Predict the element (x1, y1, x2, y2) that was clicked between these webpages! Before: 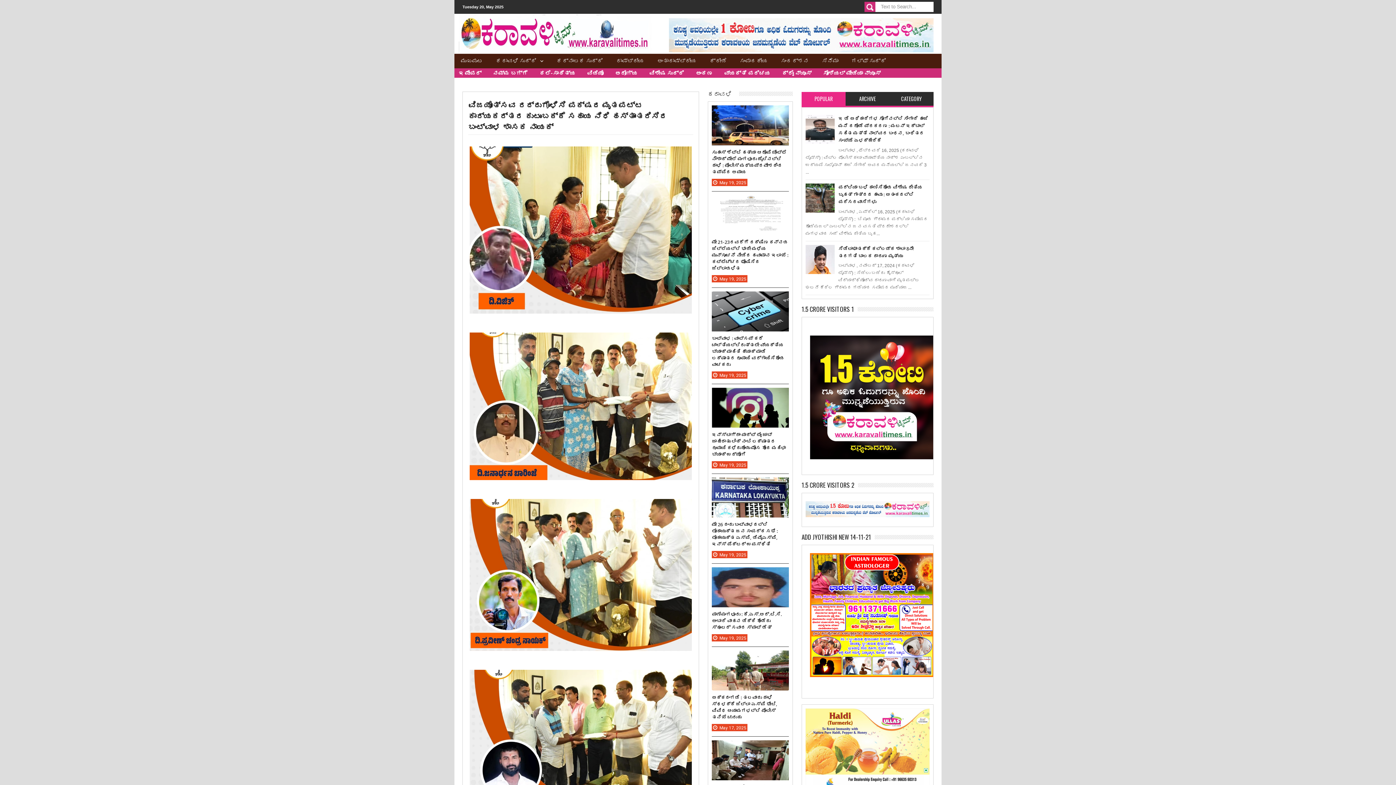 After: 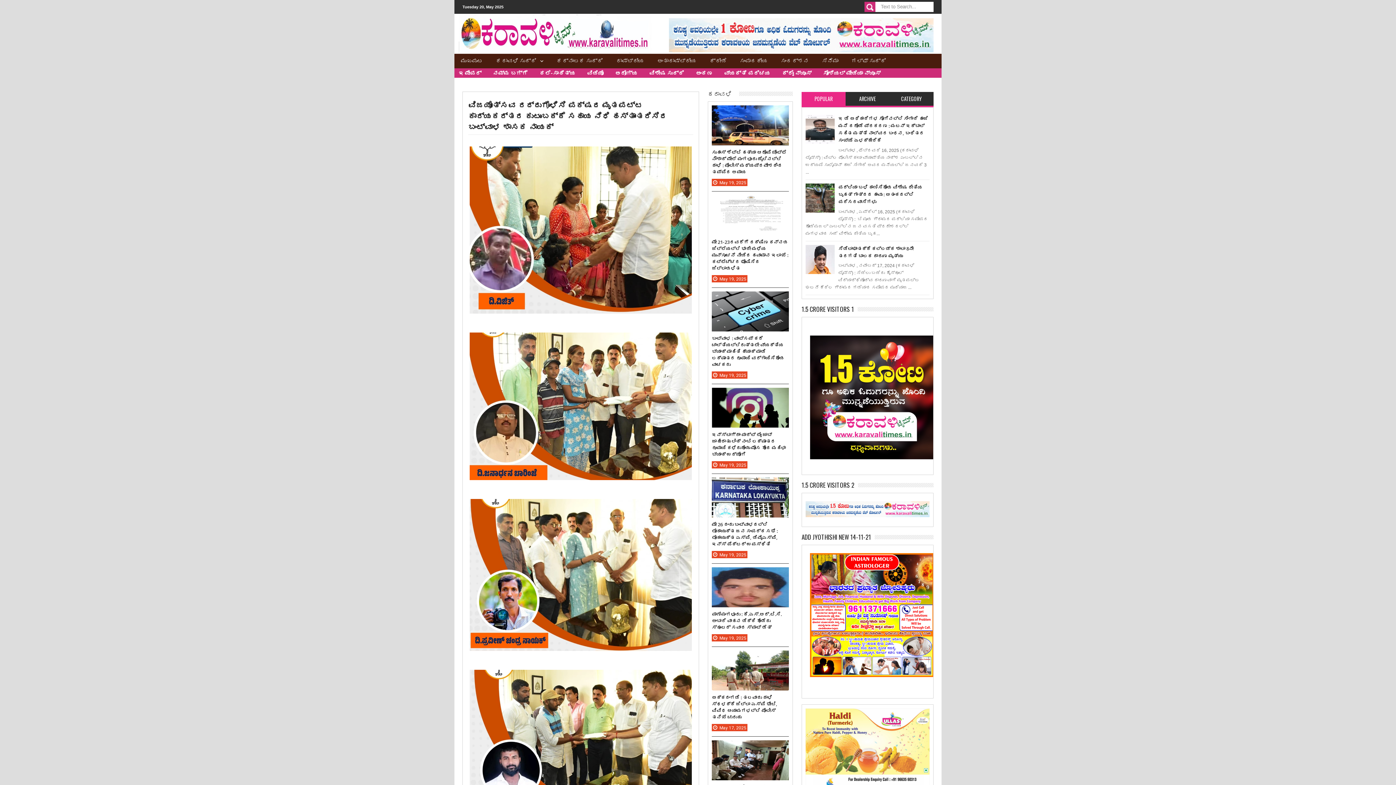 Action: label: ವ್ಯಕ್ತಿ ಪರಿಚಯ bbox: (720, 68, 777, 77)